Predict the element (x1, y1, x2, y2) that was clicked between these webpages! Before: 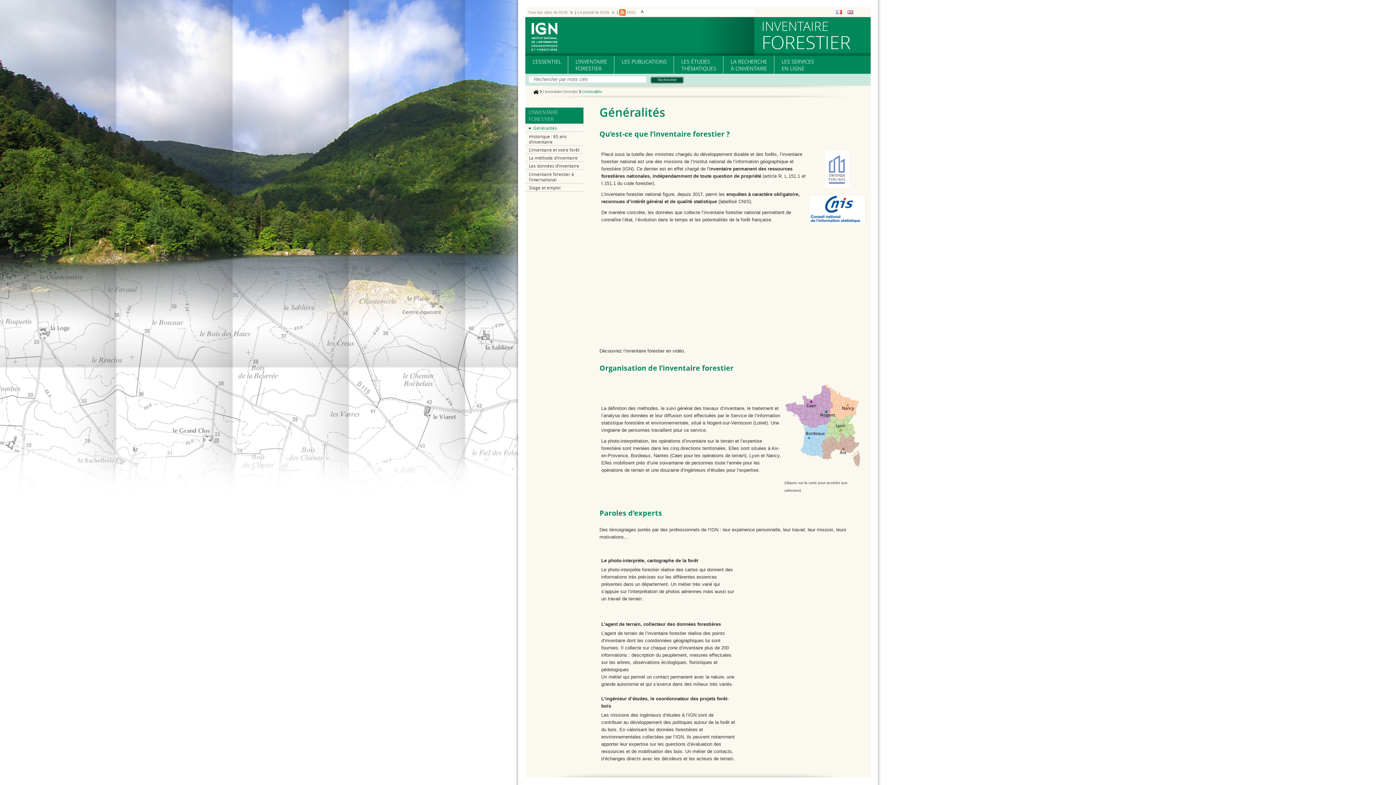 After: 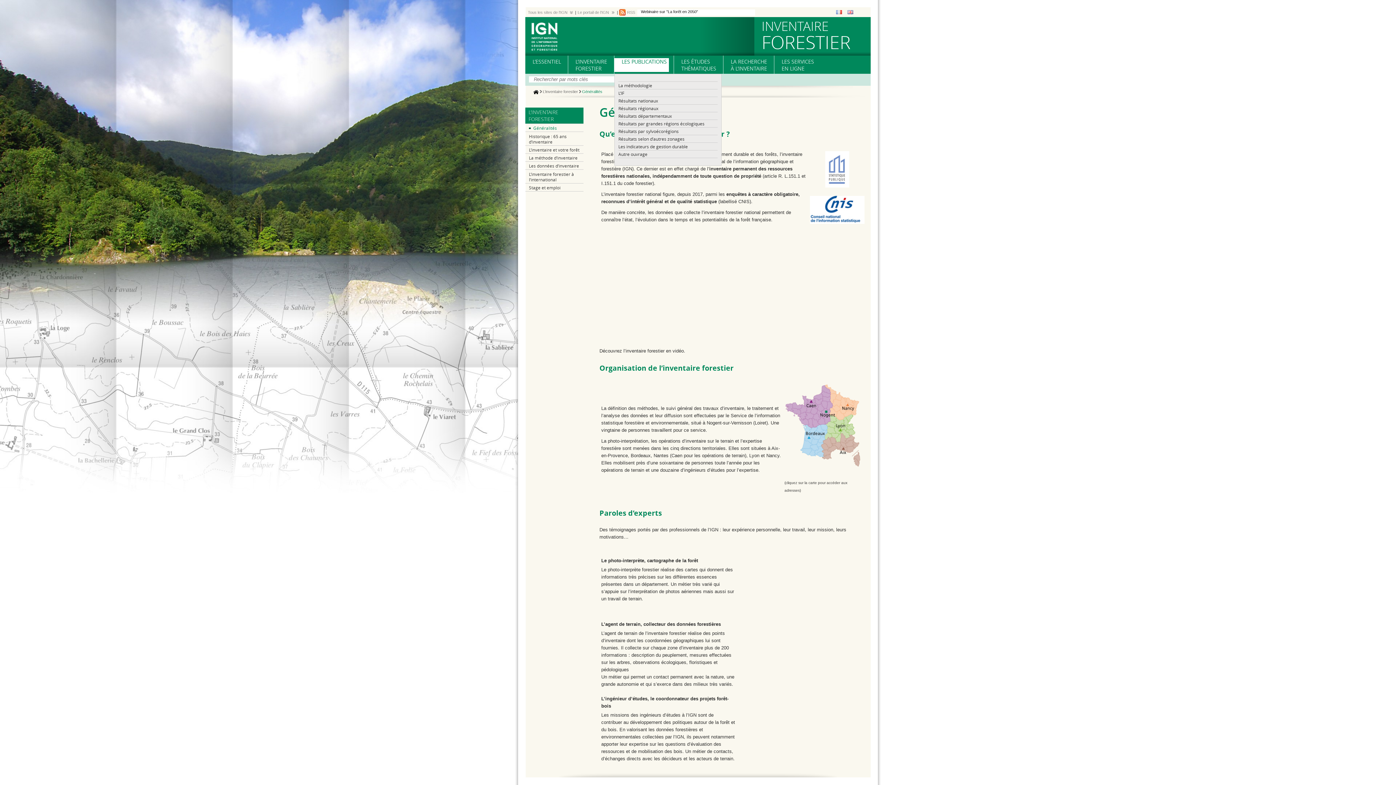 Action: label: LES PUBLICATIONS
  bbox: (614, 58, 669, 72)